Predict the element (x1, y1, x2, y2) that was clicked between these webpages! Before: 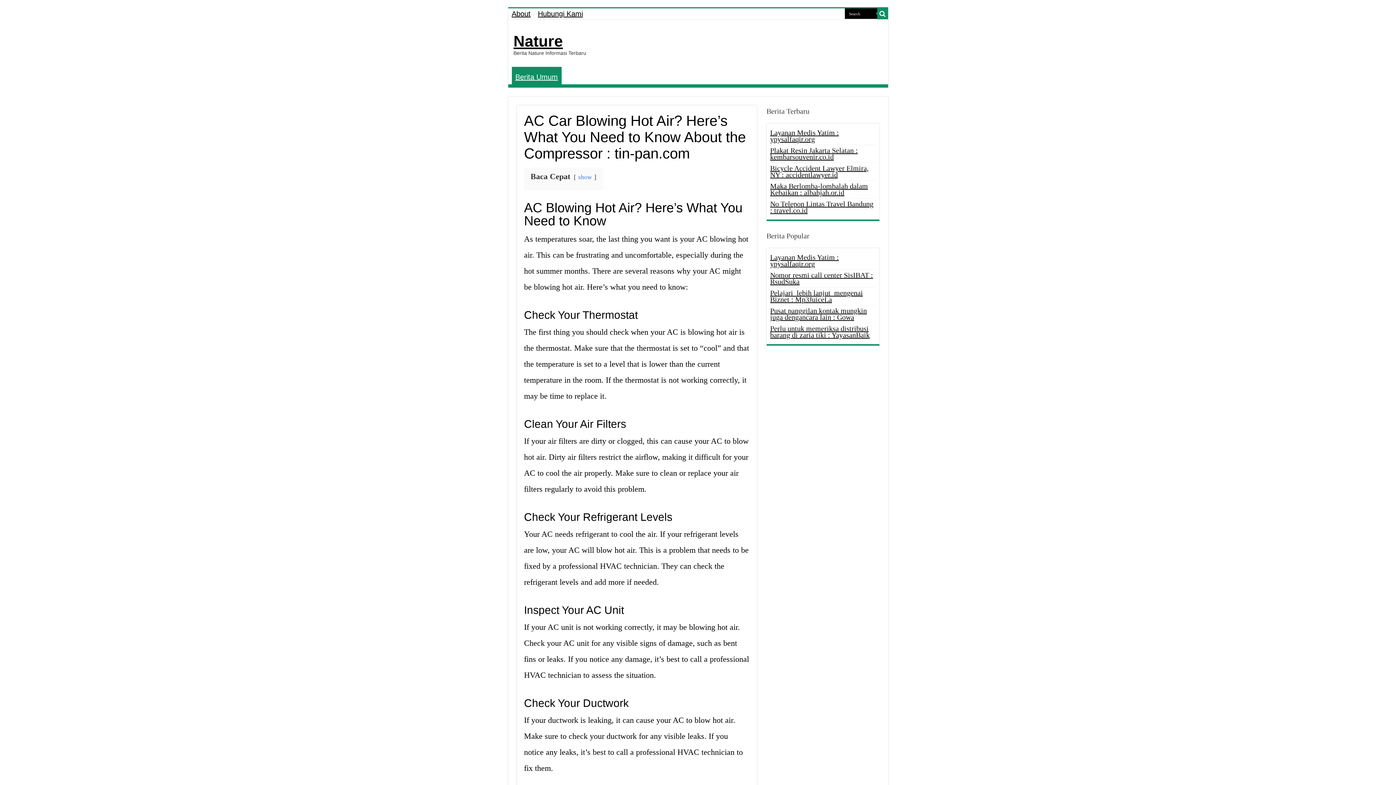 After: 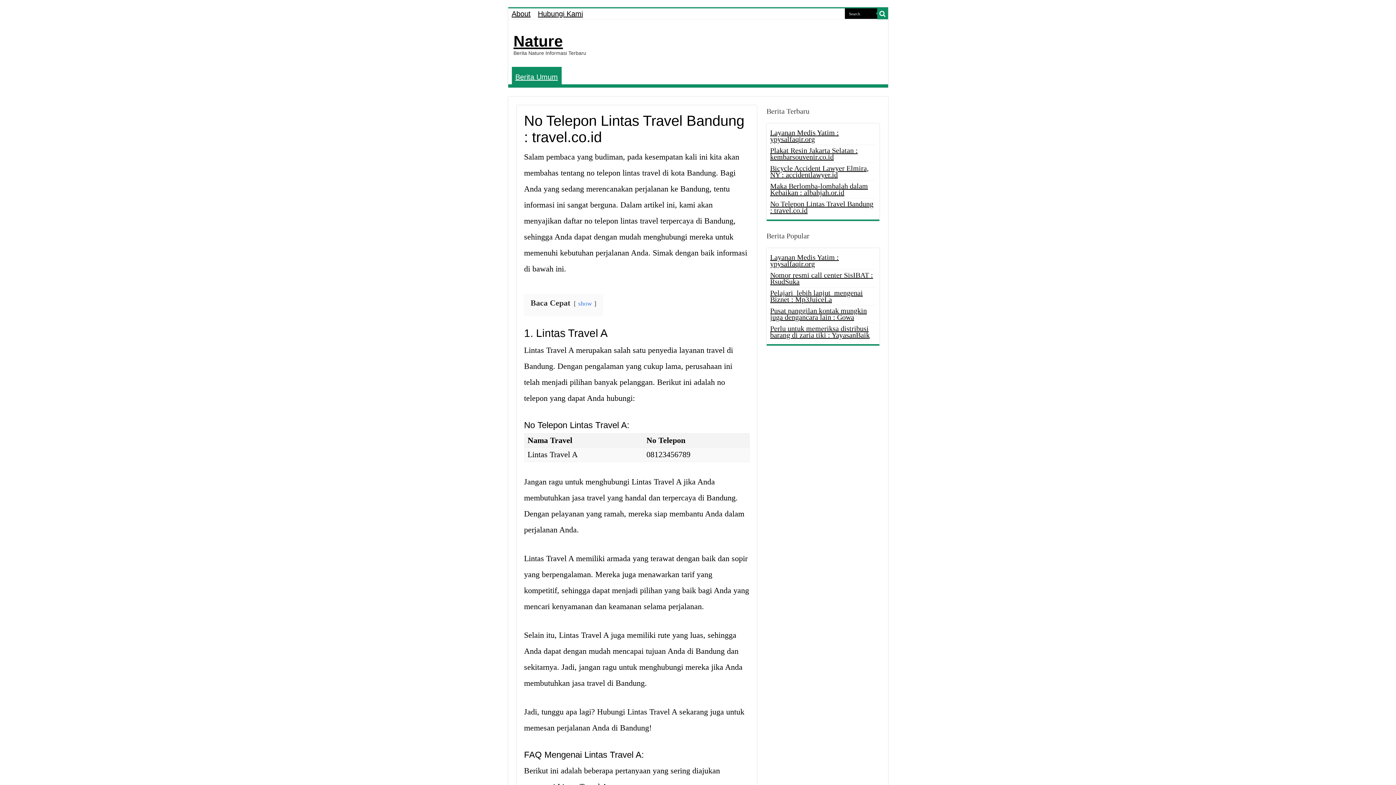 Action: bbox: (770, 200, 873, 214) label: No Telepon Lintas Travel Bandung : travel.co.id